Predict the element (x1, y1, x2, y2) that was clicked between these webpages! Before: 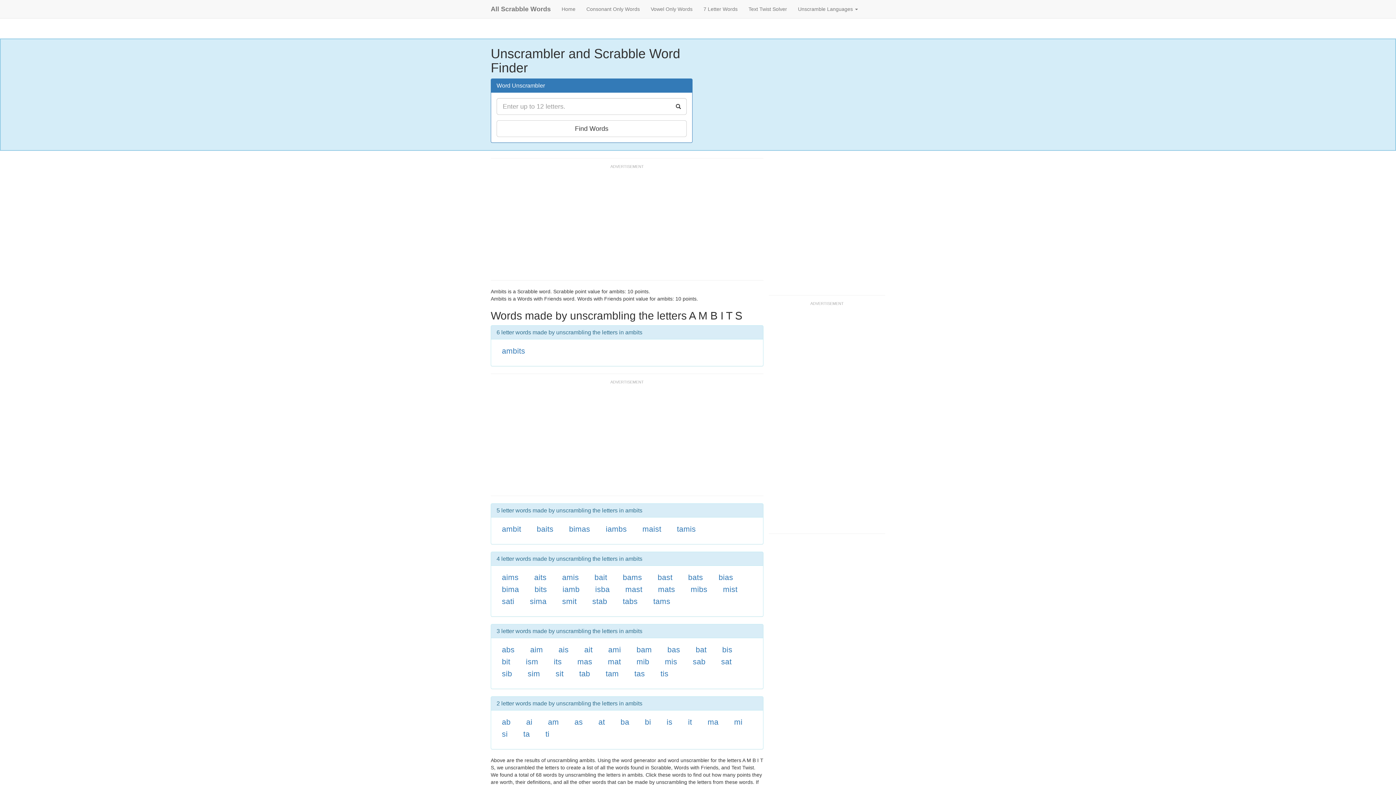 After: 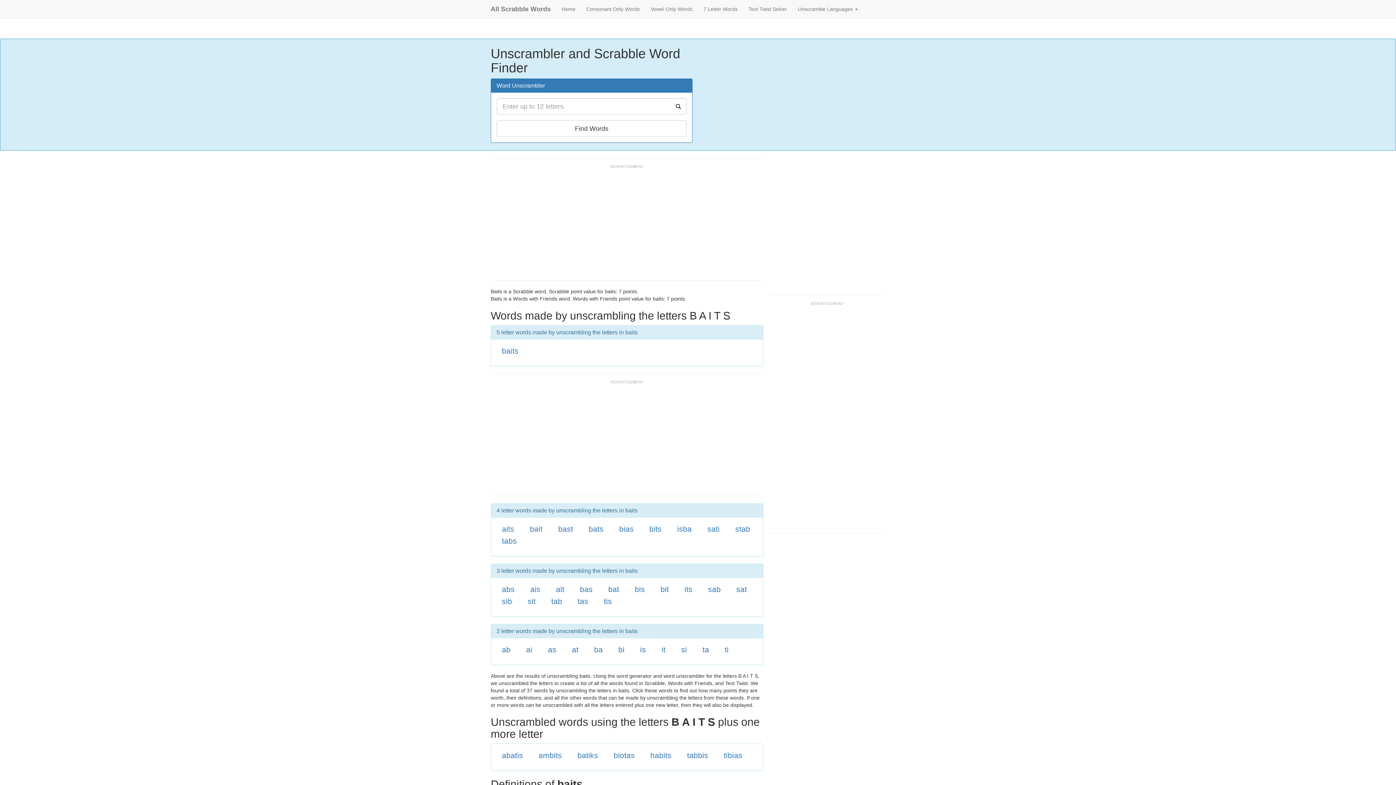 Action: bbox: (536, 525, 553, 533) label: baits